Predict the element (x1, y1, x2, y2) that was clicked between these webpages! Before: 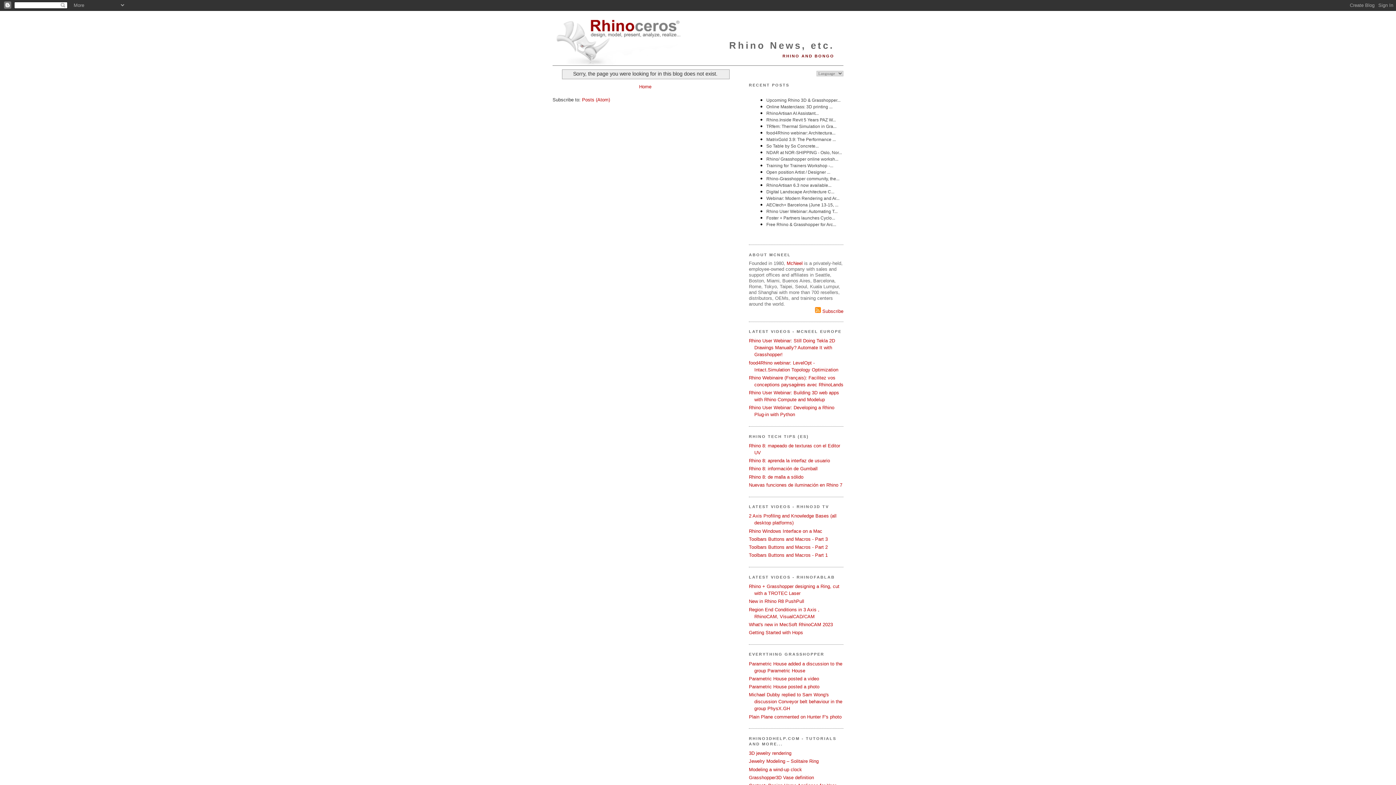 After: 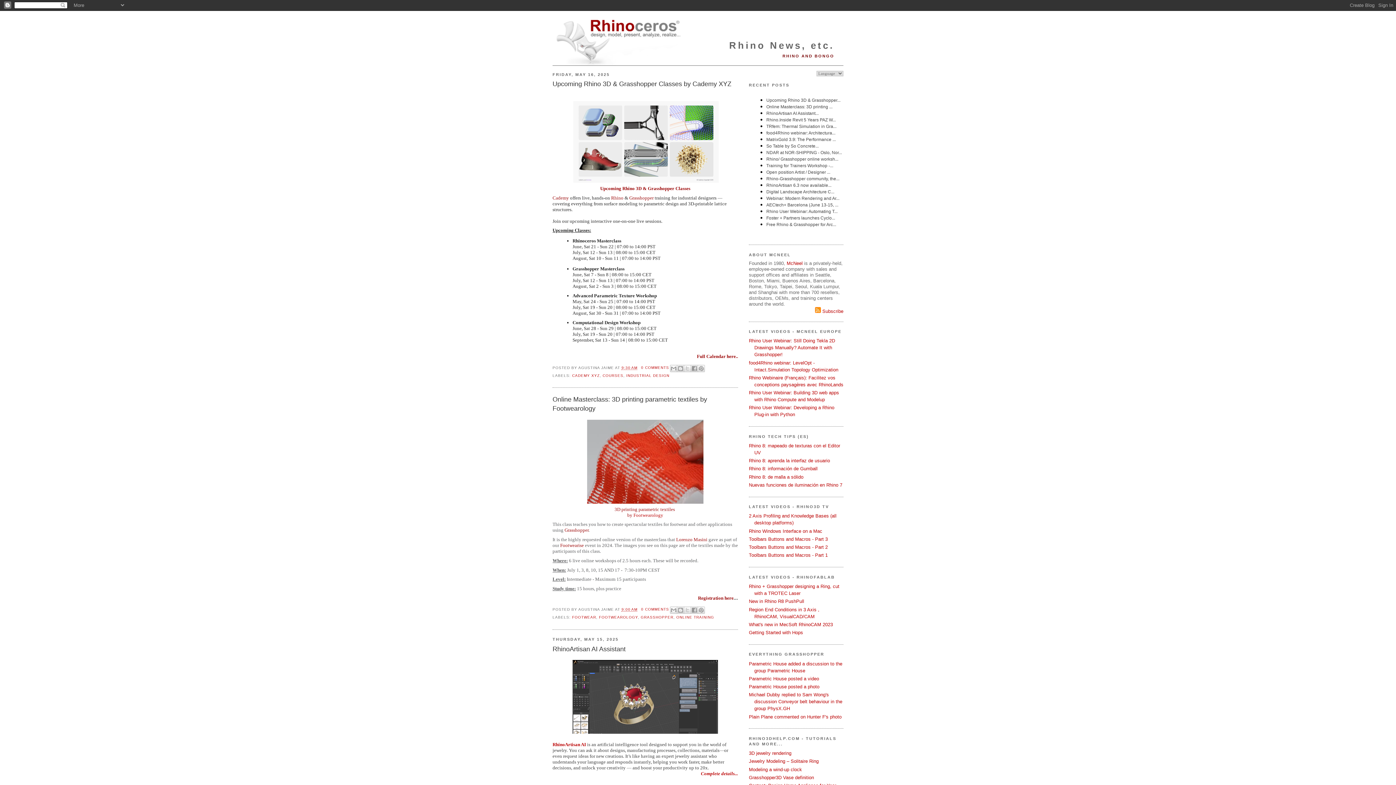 Action: label: Home bbox: (639, 83, 651, 89)